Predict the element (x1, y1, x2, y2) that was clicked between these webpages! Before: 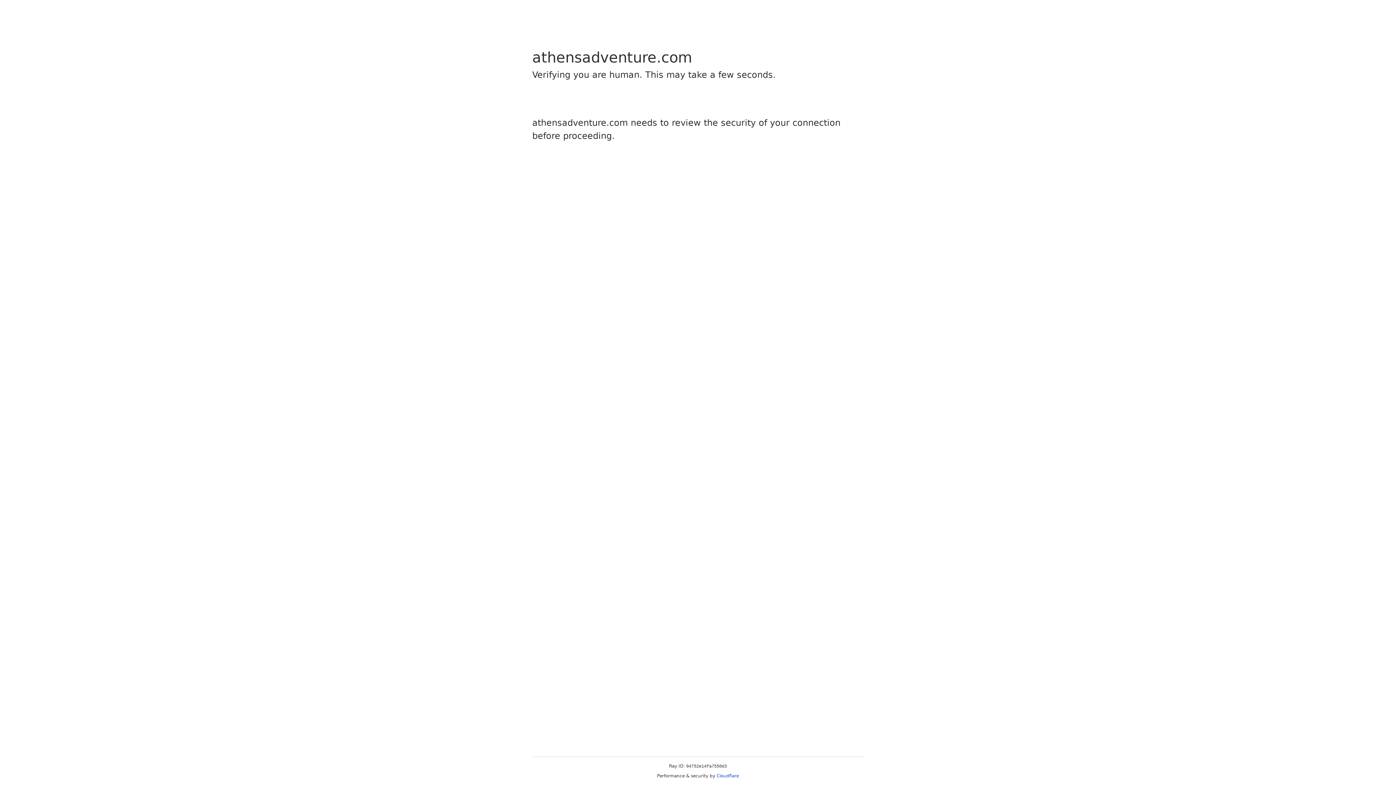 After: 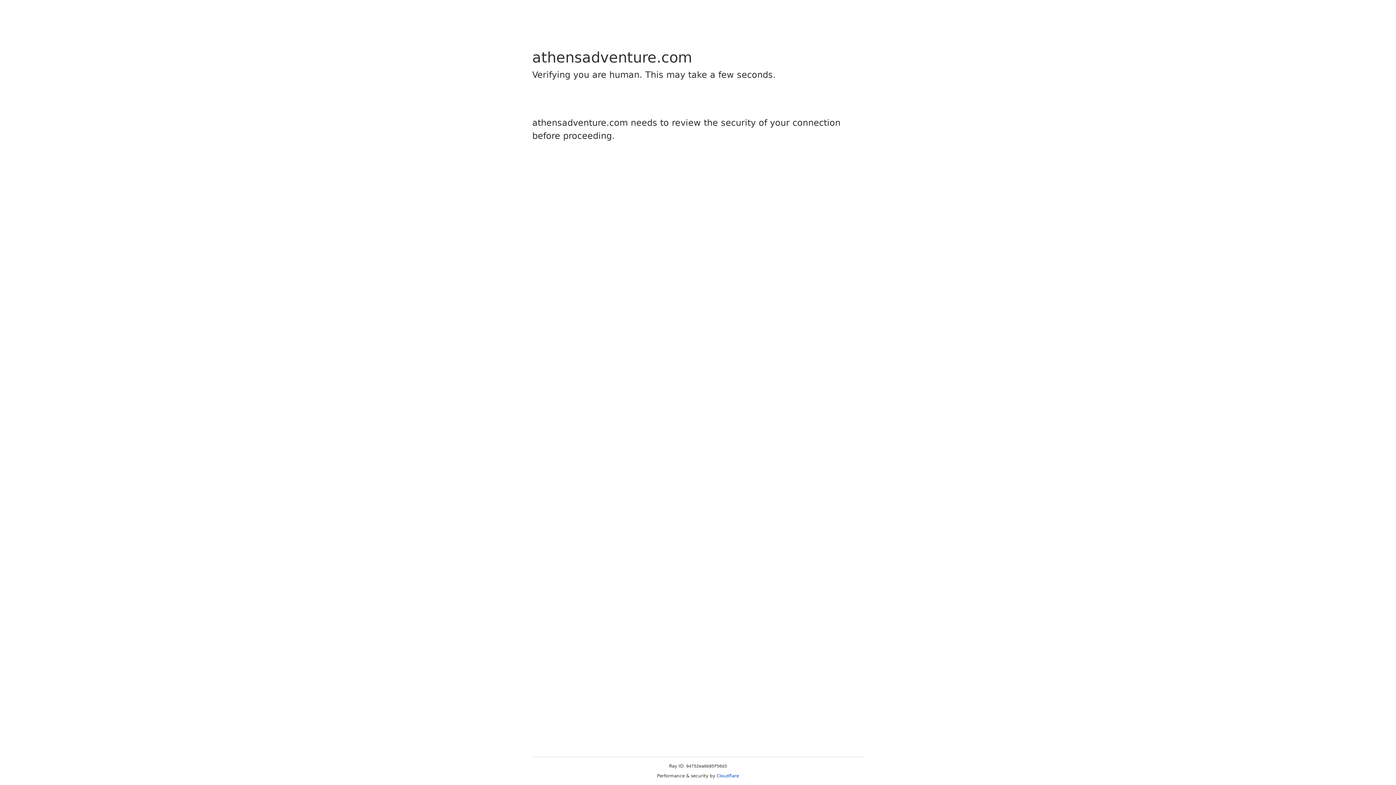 Action: bbox: (716, 773, 739, 778) label: Cloudflare